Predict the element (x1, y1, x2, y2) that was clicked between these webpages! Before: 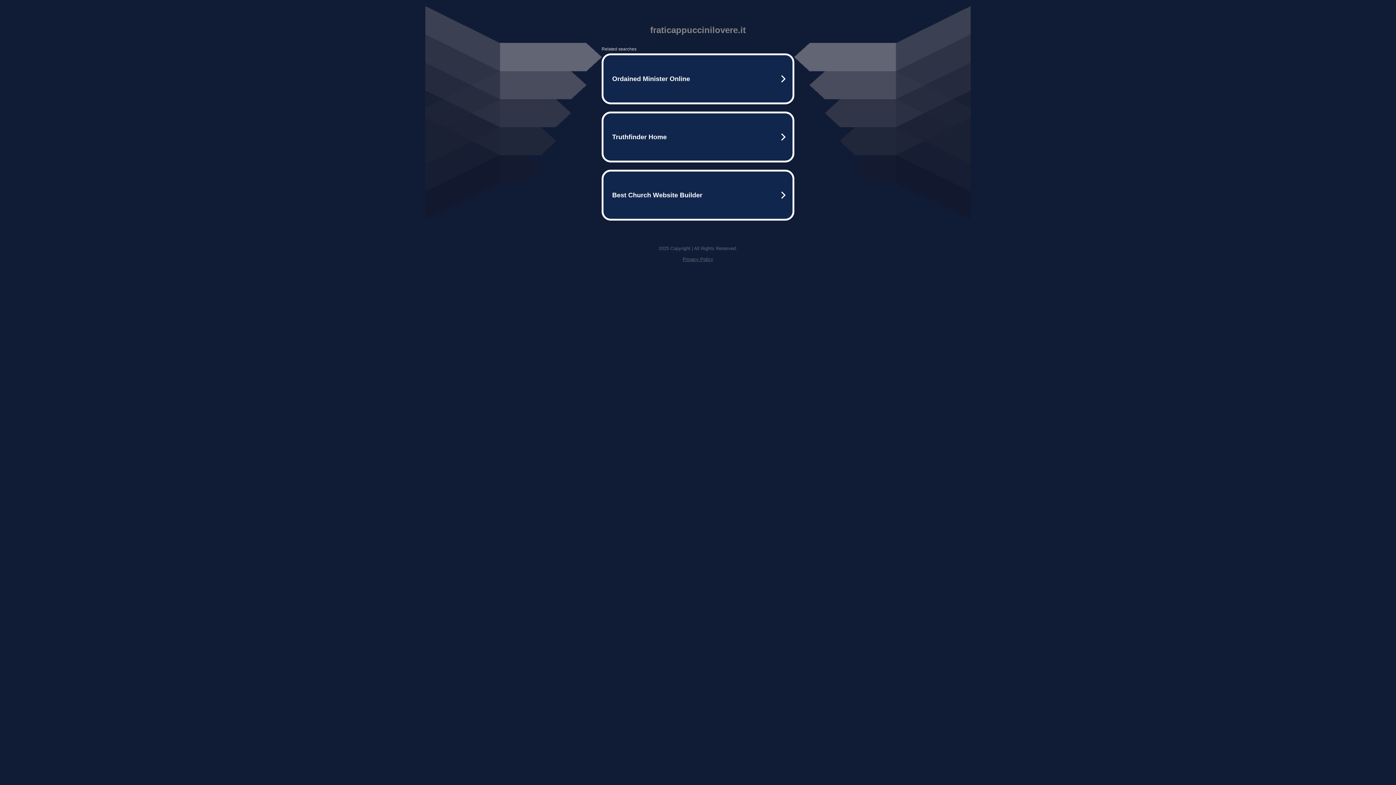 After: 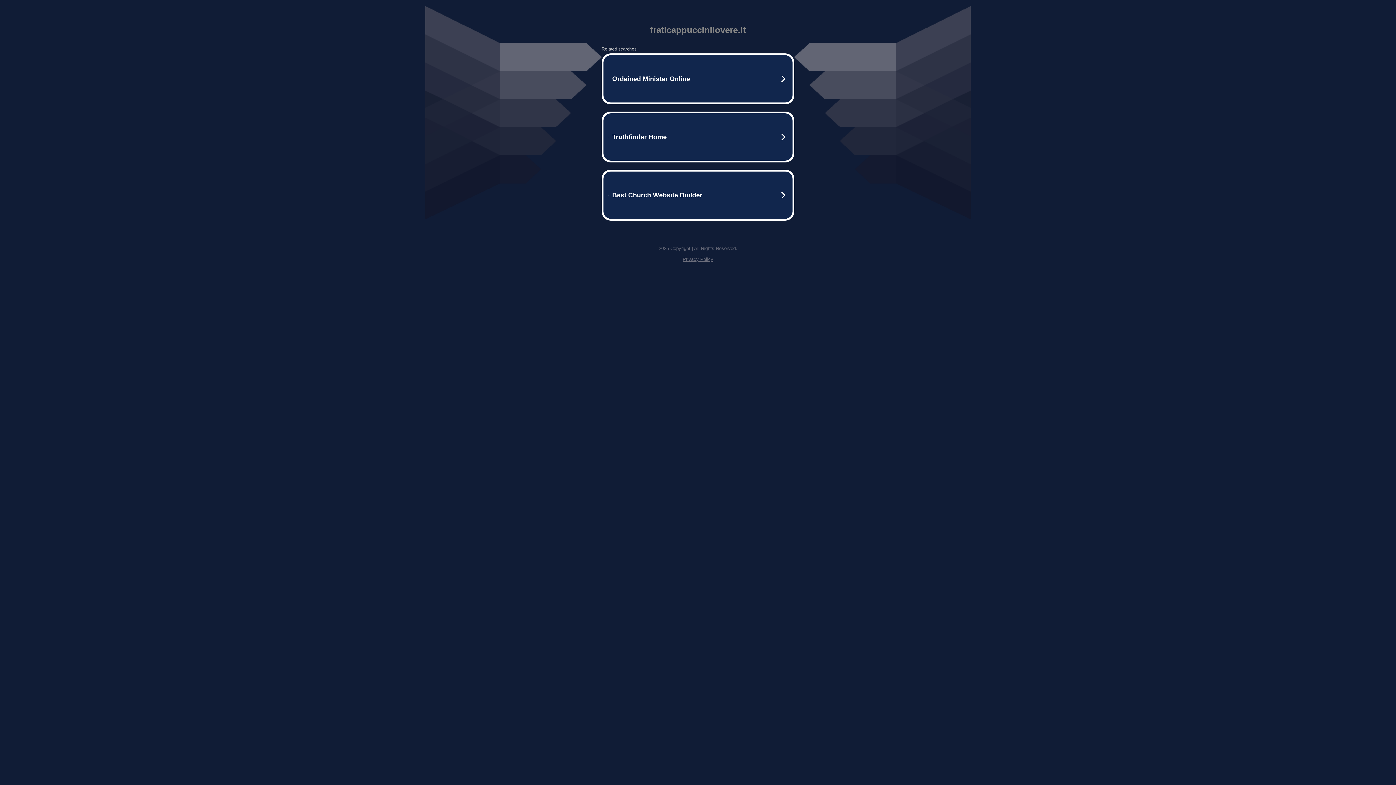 Action: label: Privacy Policy bbox: (682, 256, 713, 262)